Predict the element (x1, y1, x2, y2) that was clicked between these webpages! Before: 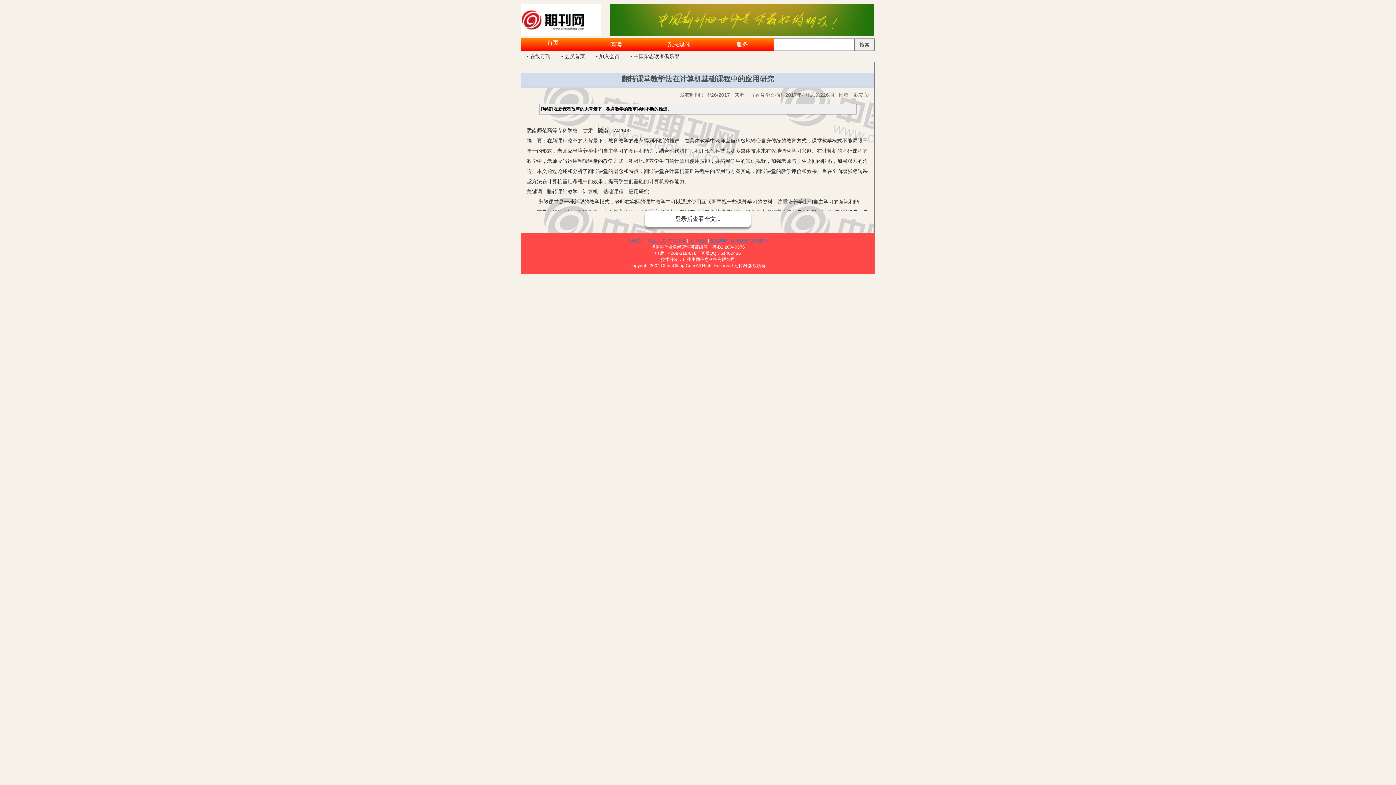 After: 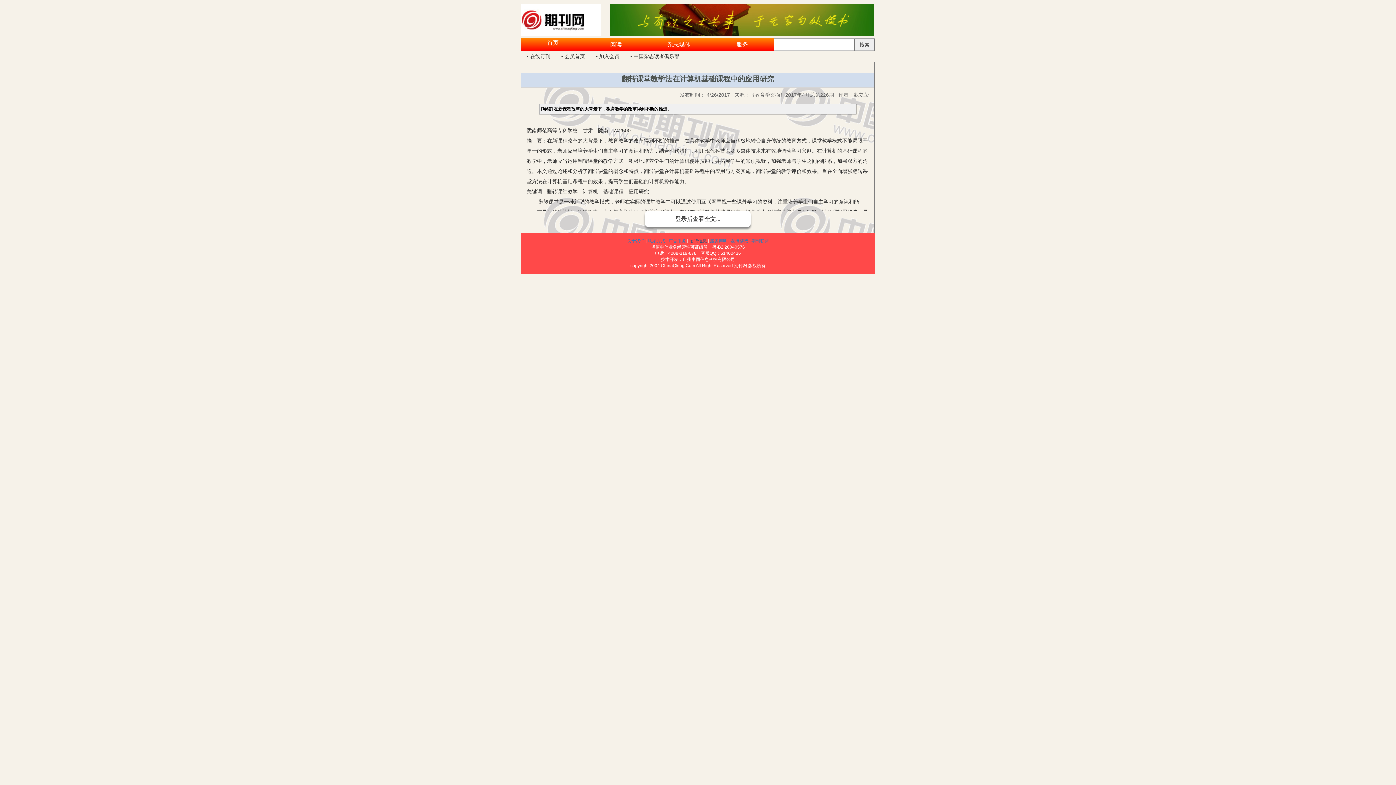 Action: bbox: (689, 238, 706, 243) label: 招聘信息